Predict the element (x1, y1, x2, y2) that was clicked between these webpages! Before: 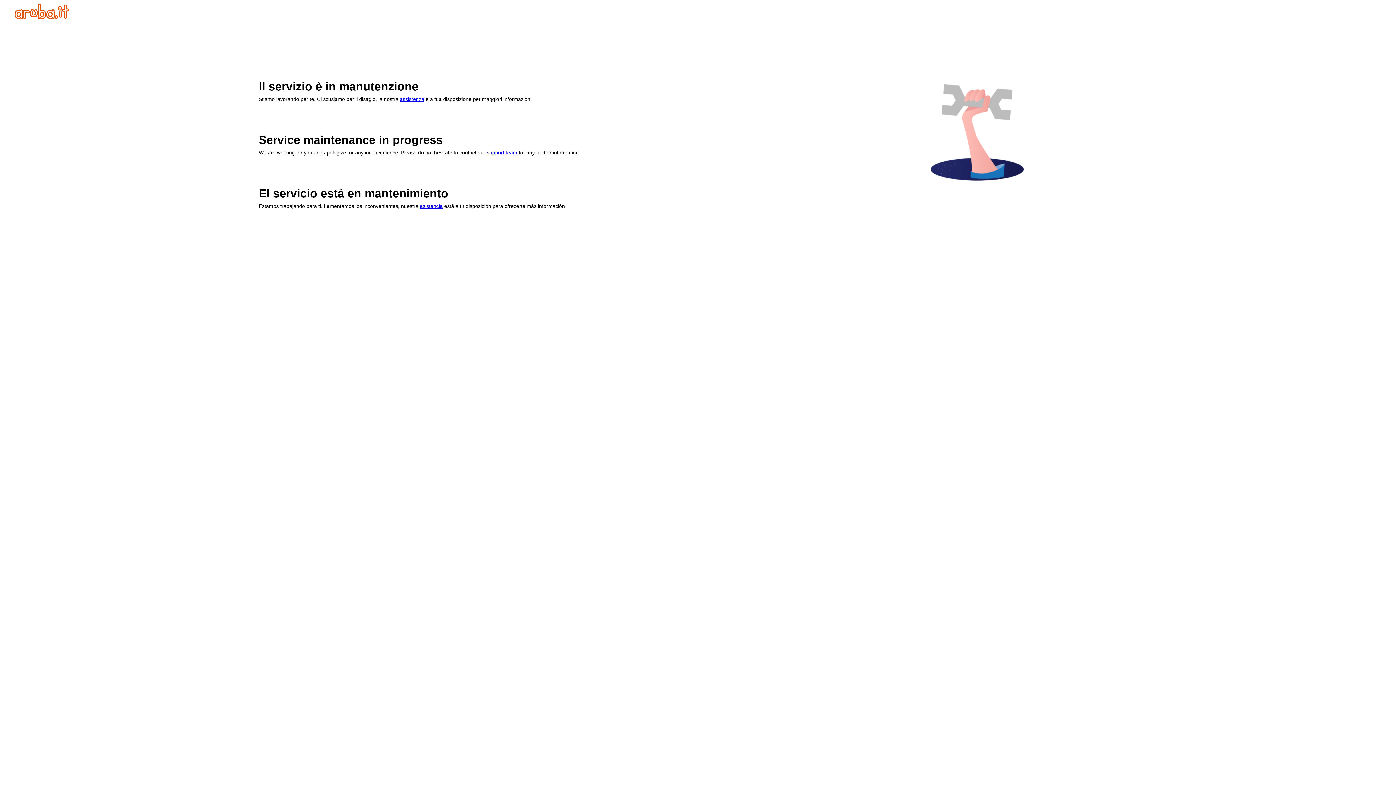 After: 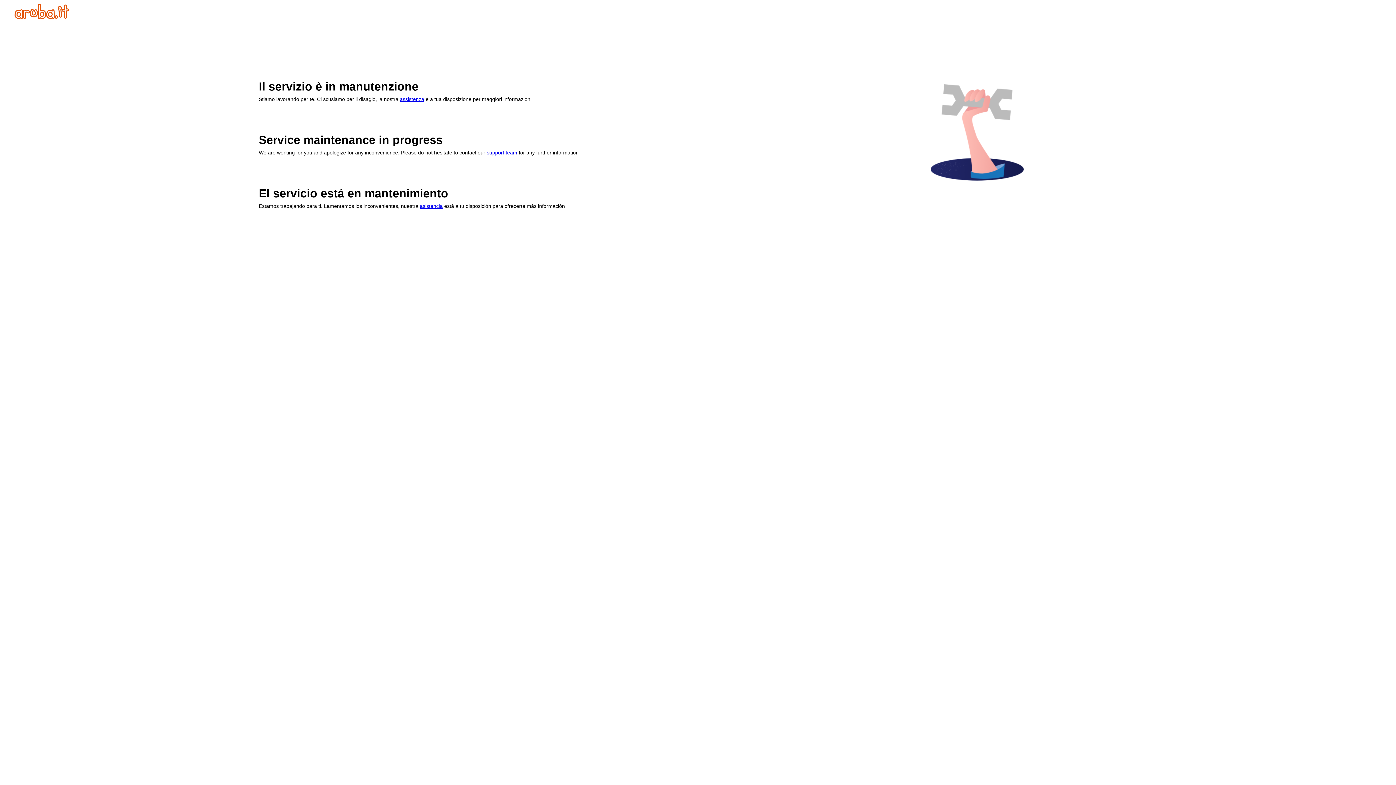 Action: bbox: (400, 96, 424, 102) label: assistenza